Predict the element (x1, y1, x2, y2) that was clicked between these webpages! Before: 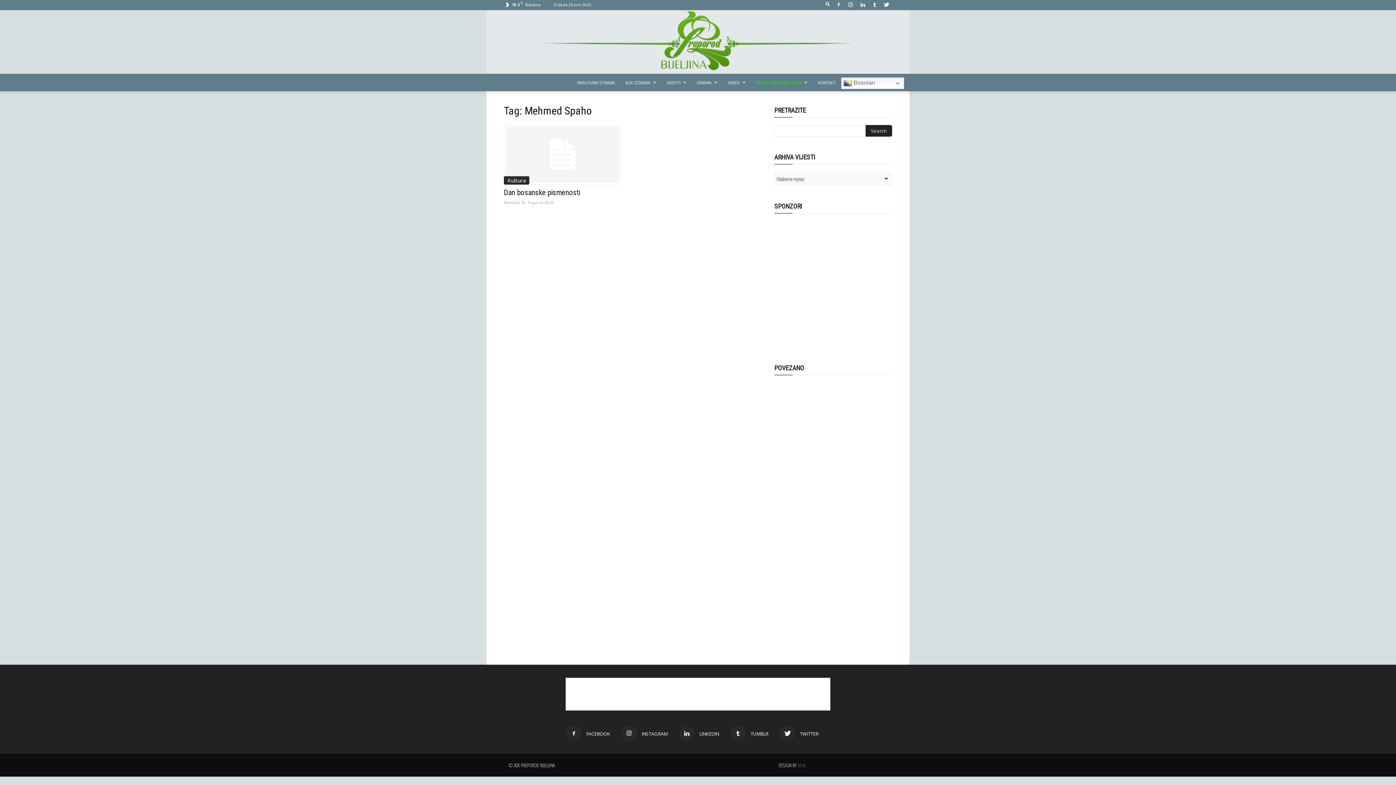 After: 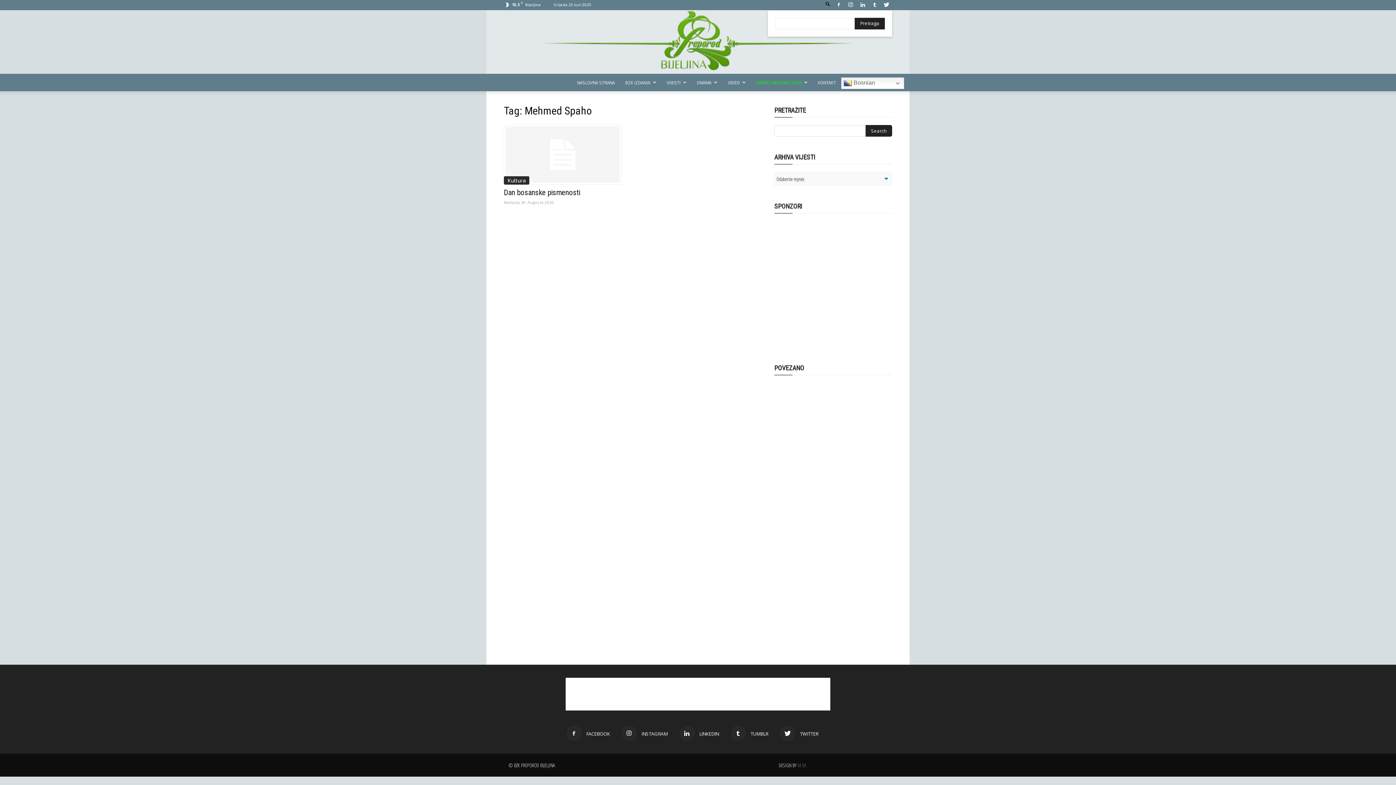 Action: bbox: (822, 2, 833, 6)